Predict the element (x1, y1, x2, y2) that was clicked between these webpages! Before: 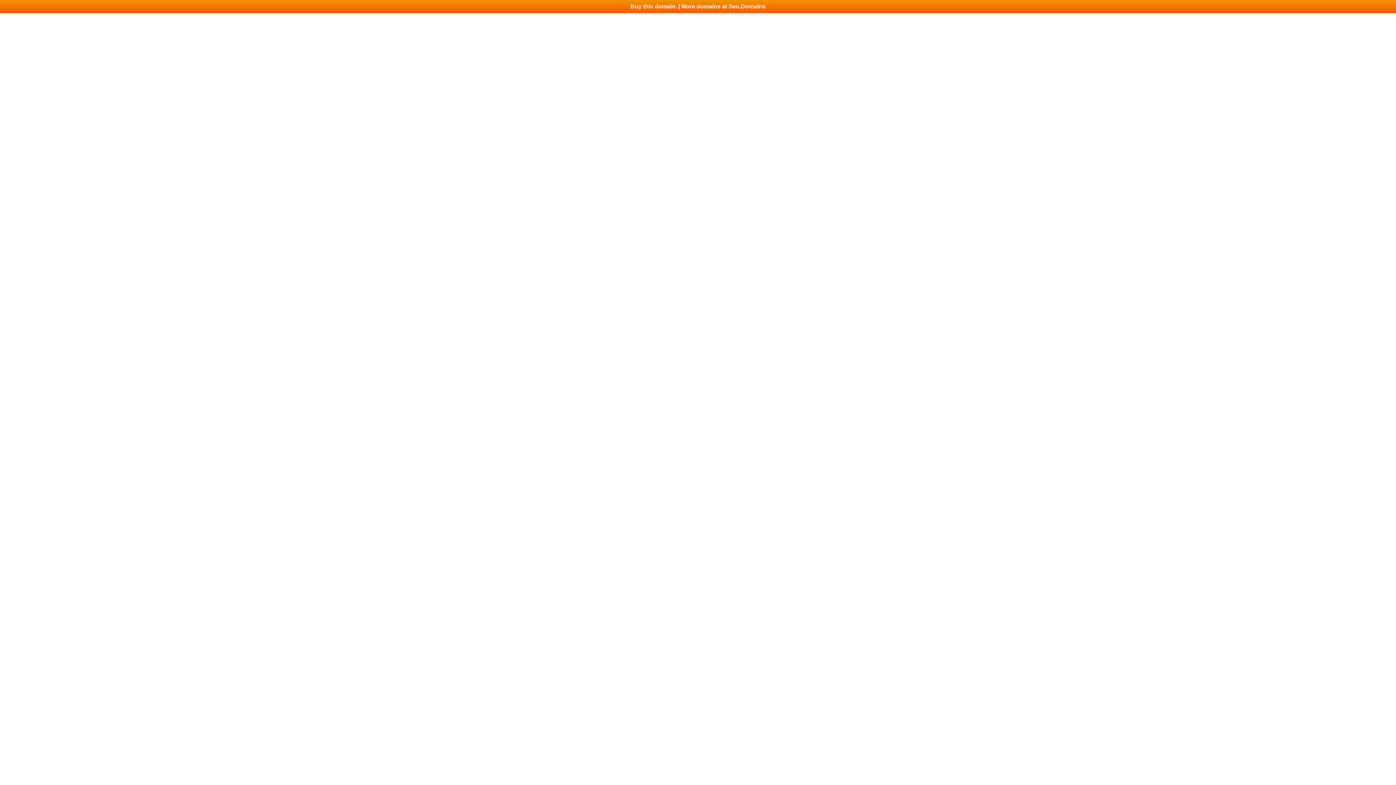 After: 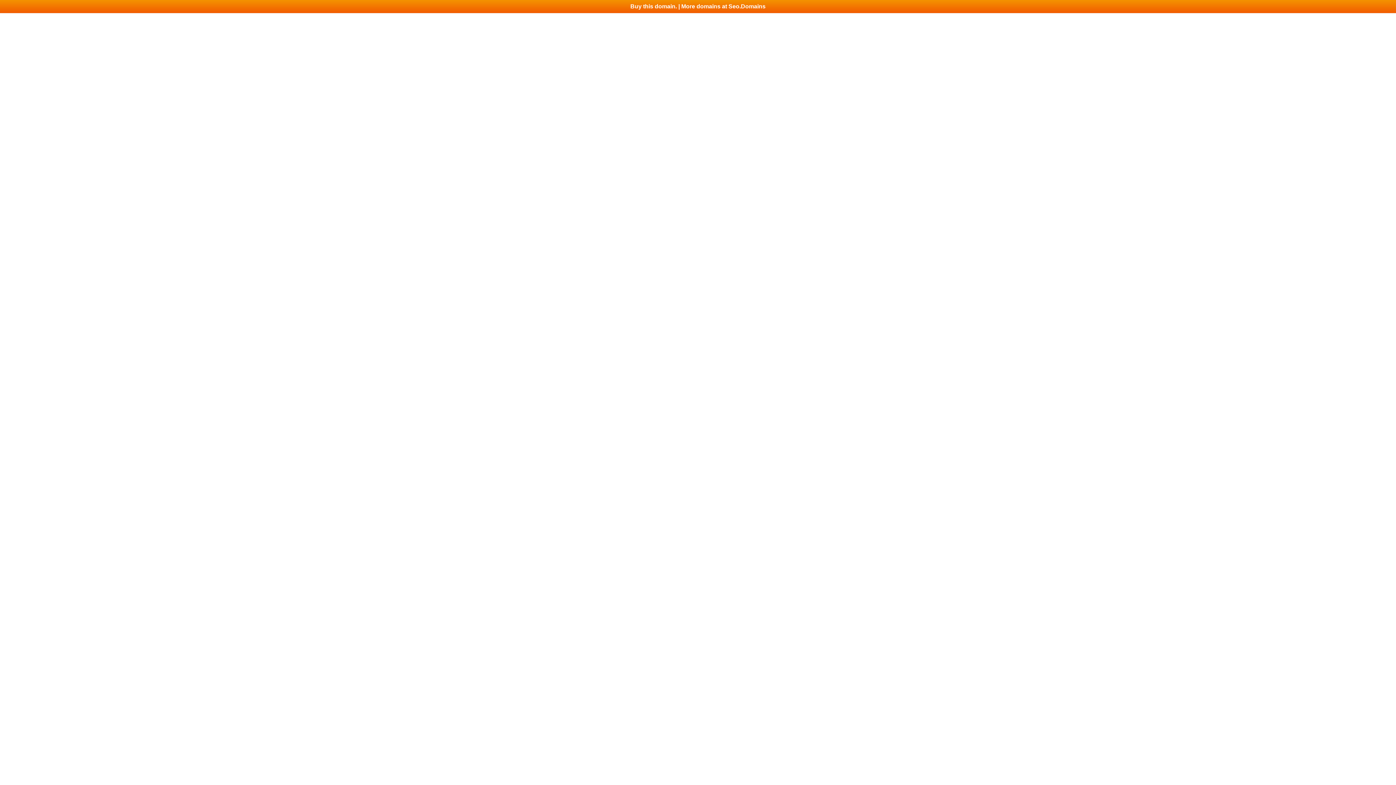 Action: label: Buy this domain. | More domains at Seo.Domains bbox: (0, 0, 1396, 13)